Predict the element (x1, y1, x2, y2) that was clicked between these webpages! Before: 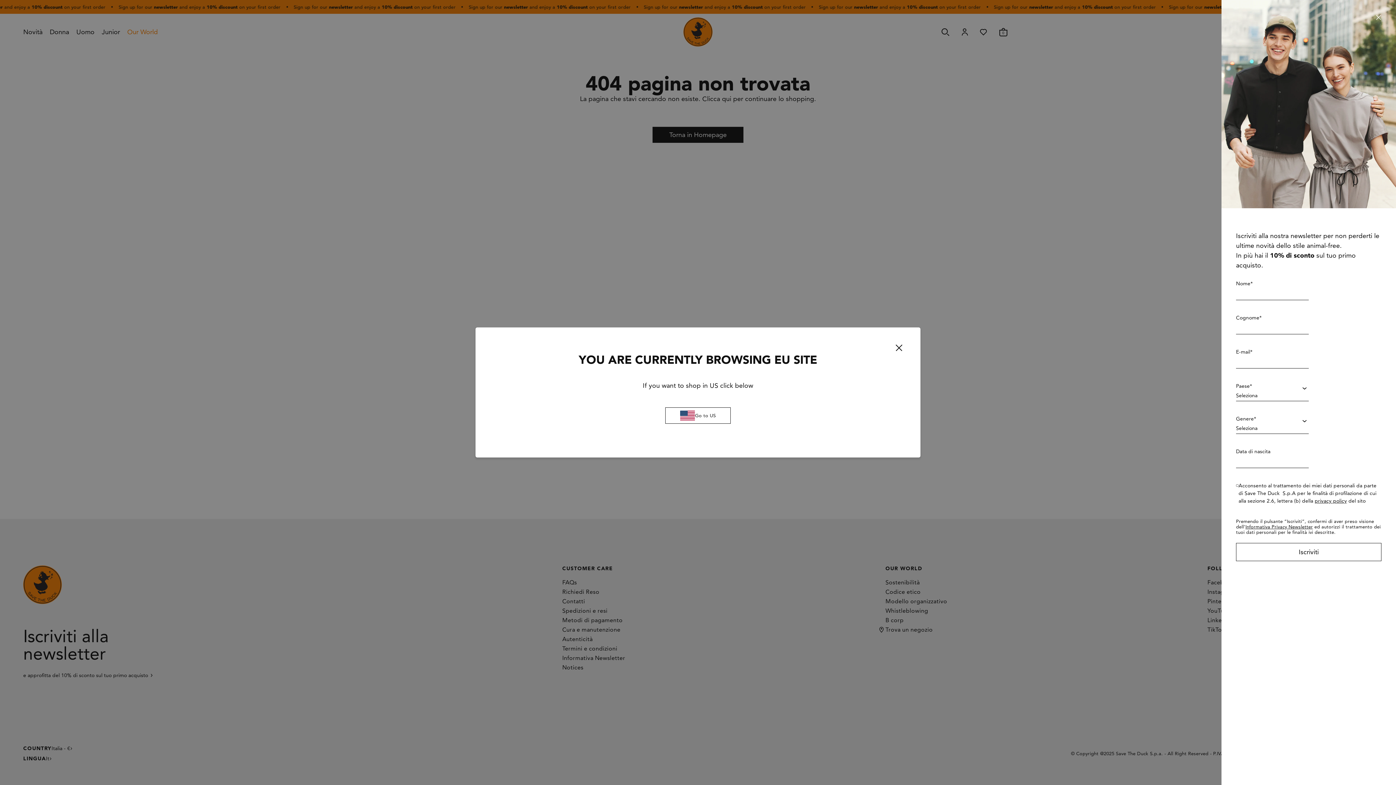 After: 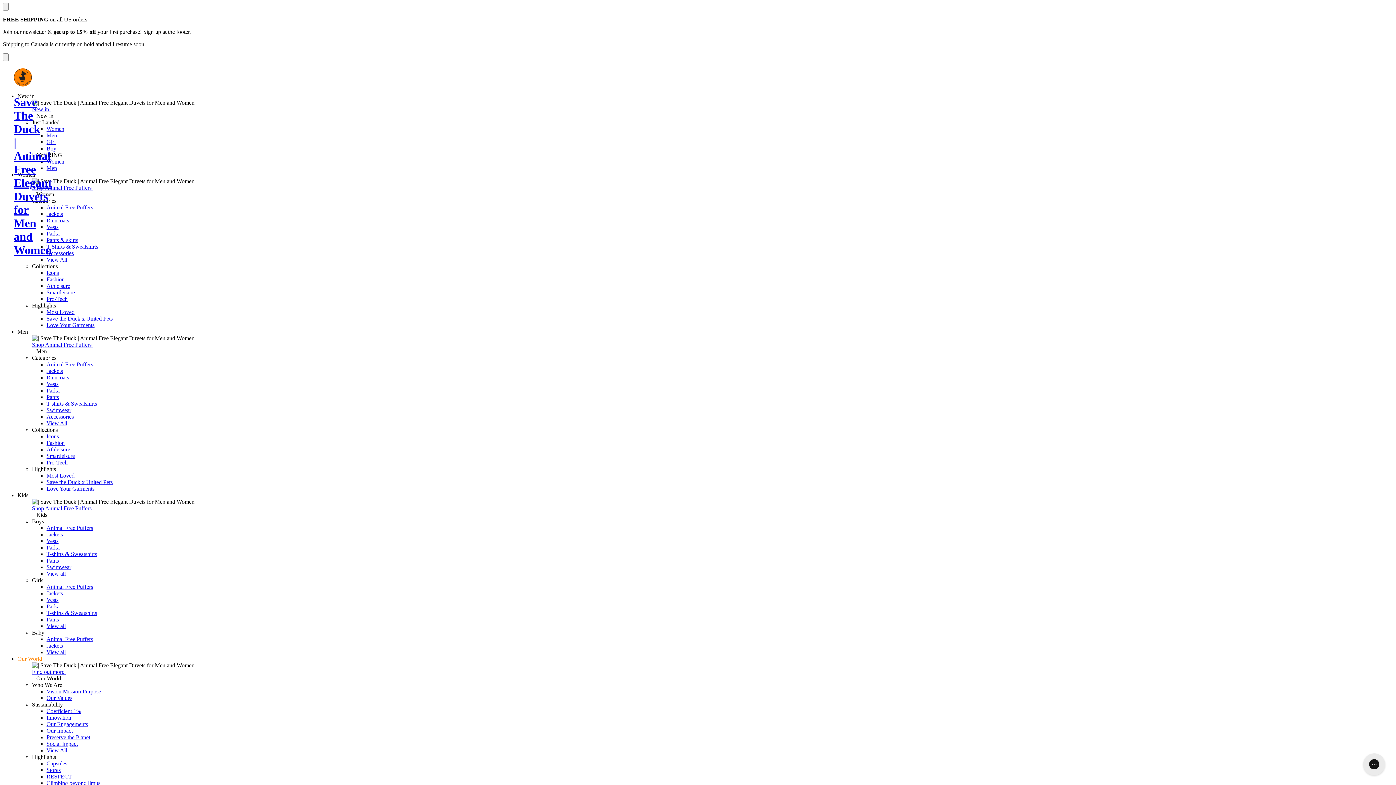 Action: label: Go to US bbox: (665, 407, 730, 423)